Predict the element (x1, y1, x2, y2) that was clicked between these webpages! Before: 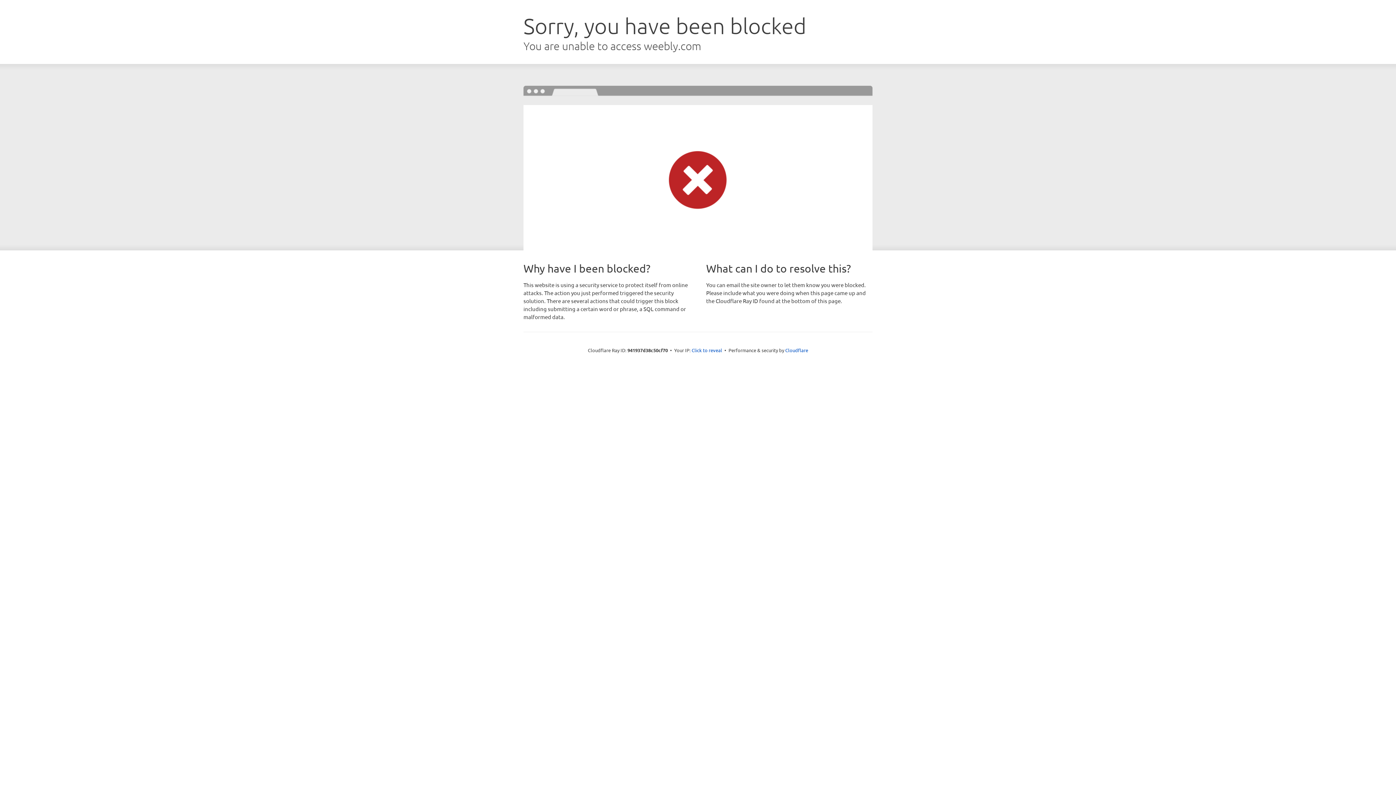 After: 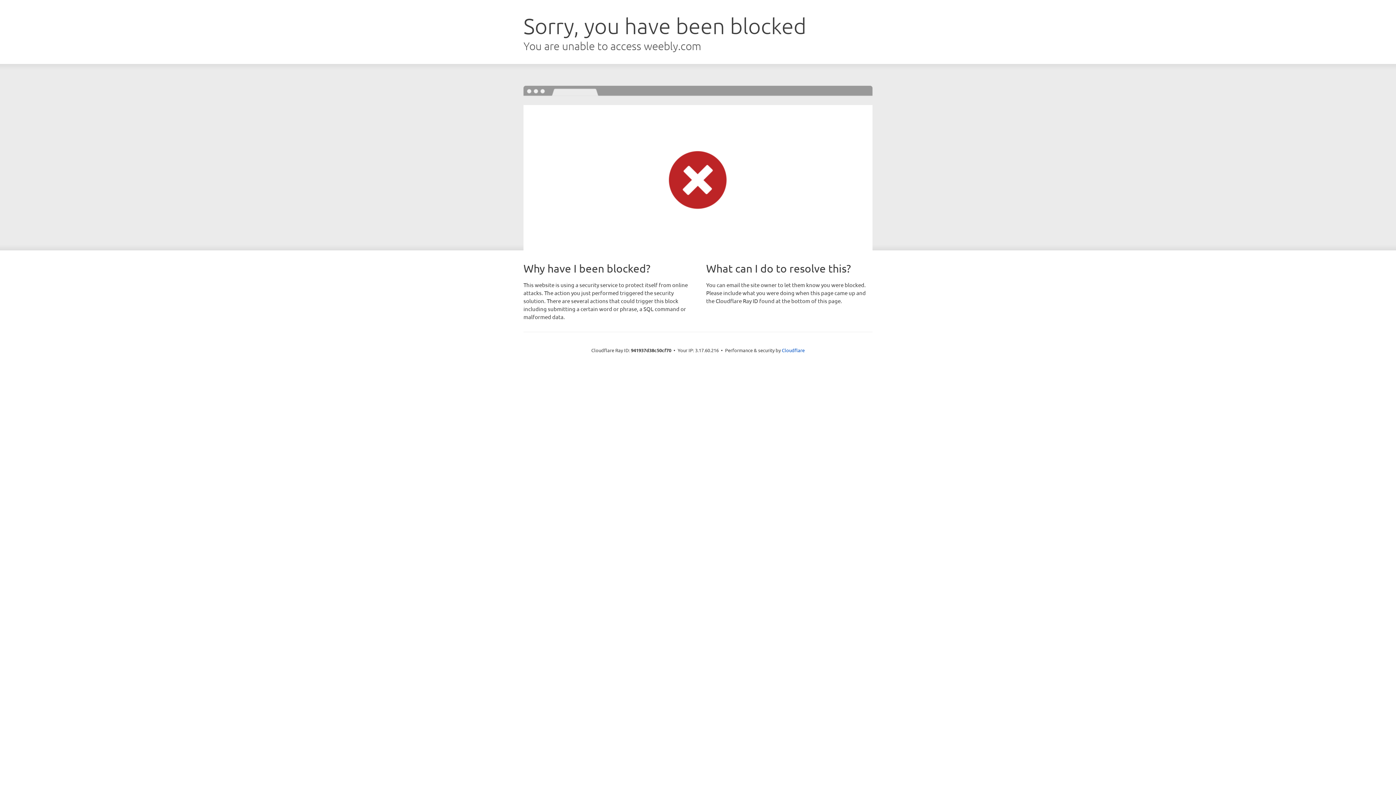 Action: label: Click to reveal bbox: (691, 346, 722, 353)